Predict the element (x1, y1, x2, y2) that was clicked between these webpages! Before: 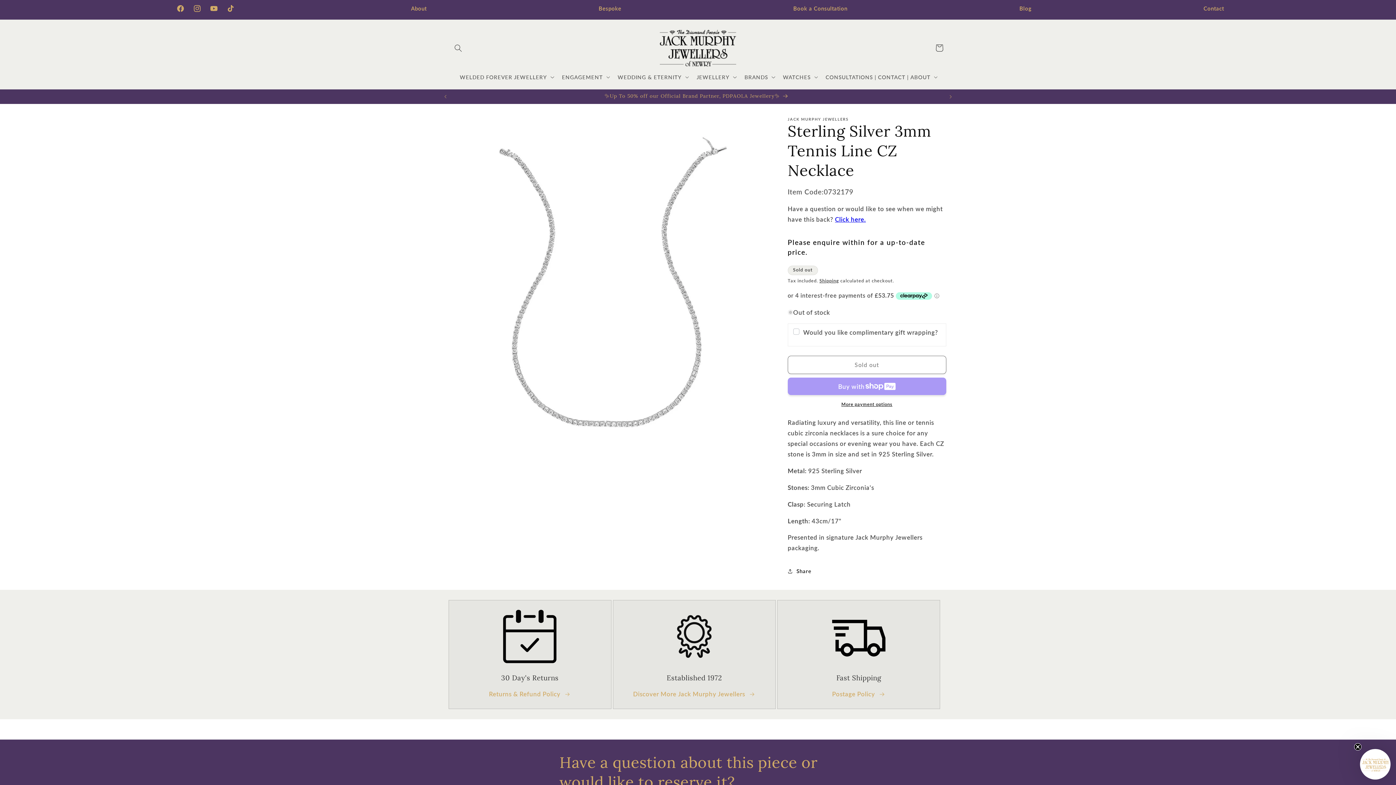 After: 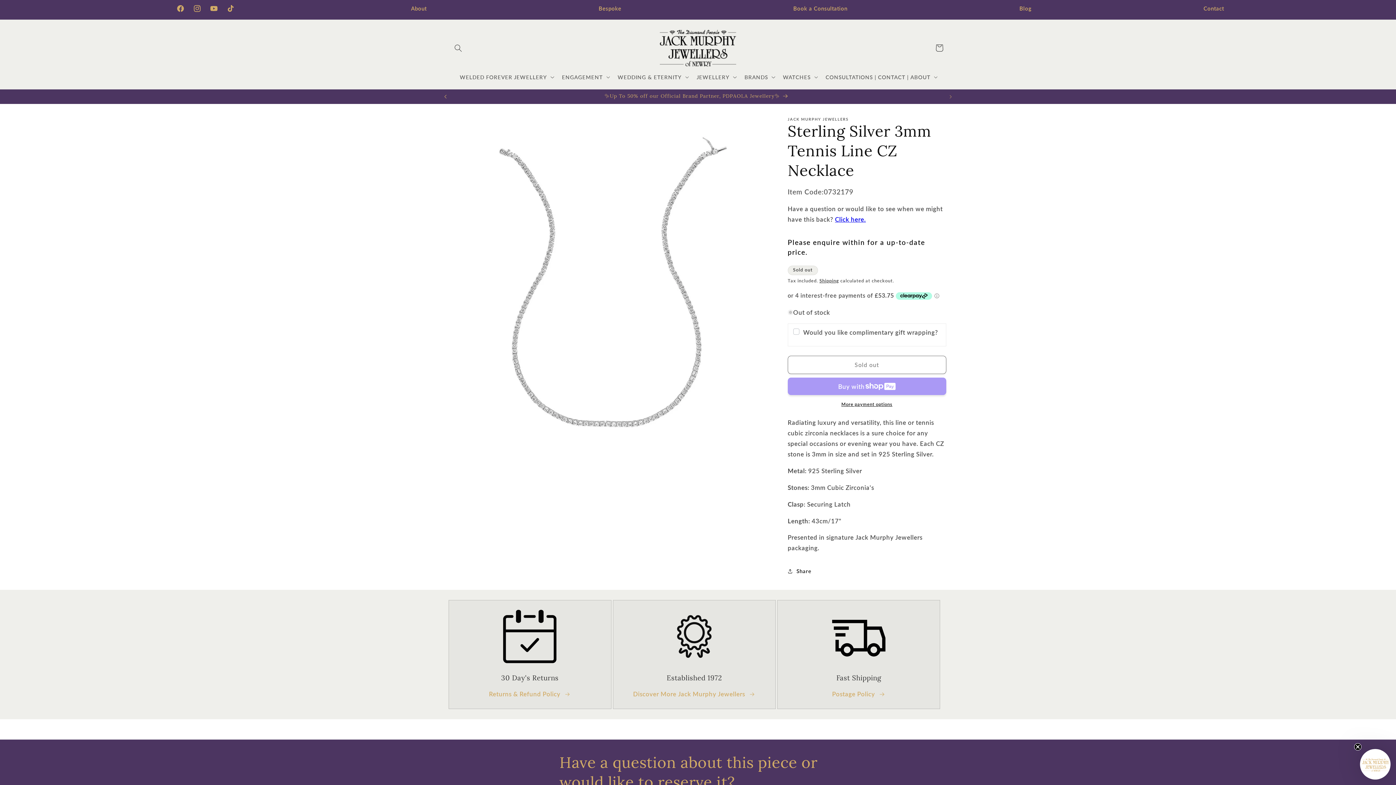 Action: label: Previous announcement bbox: (437, 89, 453, 103)